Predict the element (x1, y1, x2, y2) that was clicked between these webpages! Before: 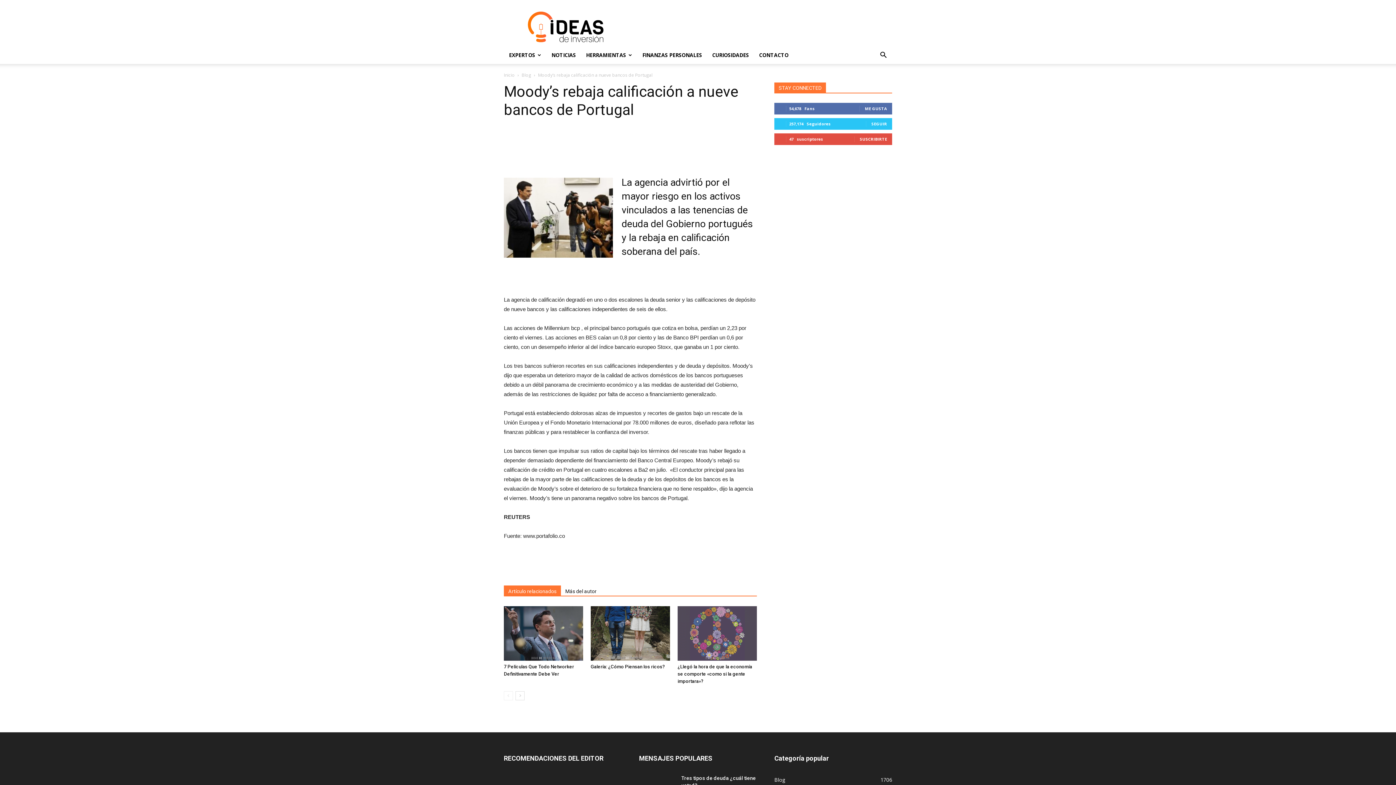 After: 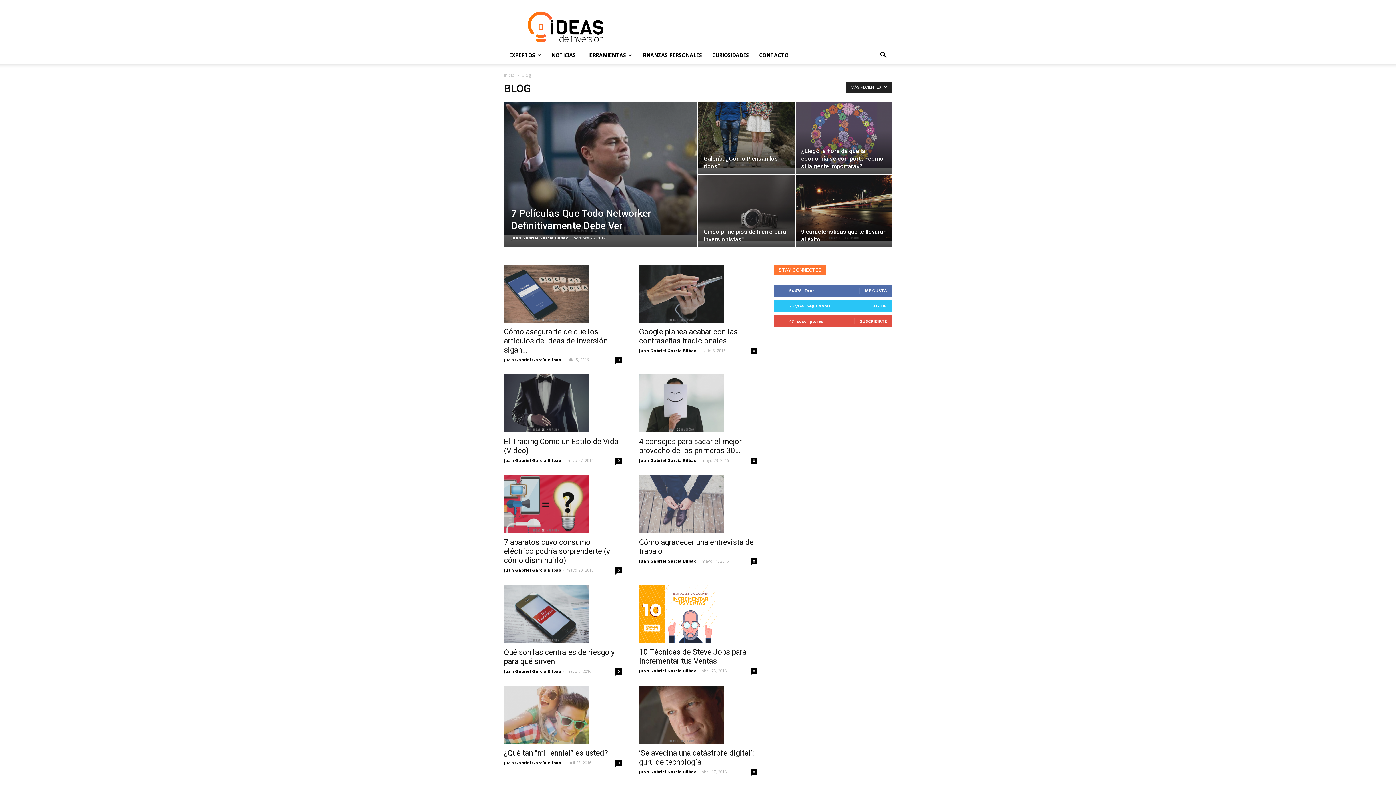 Action: bbox: (774, 776, 785, 783) label: Blog
1706